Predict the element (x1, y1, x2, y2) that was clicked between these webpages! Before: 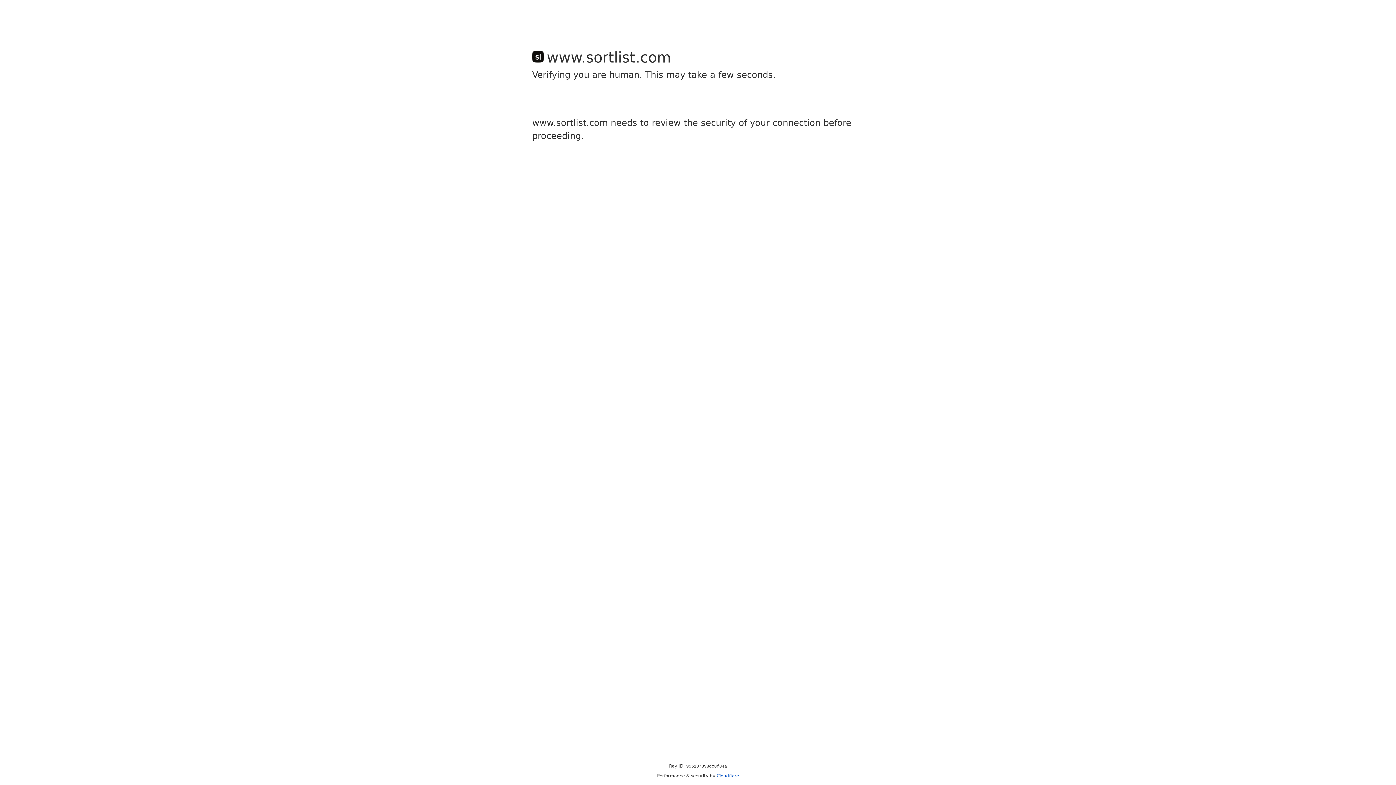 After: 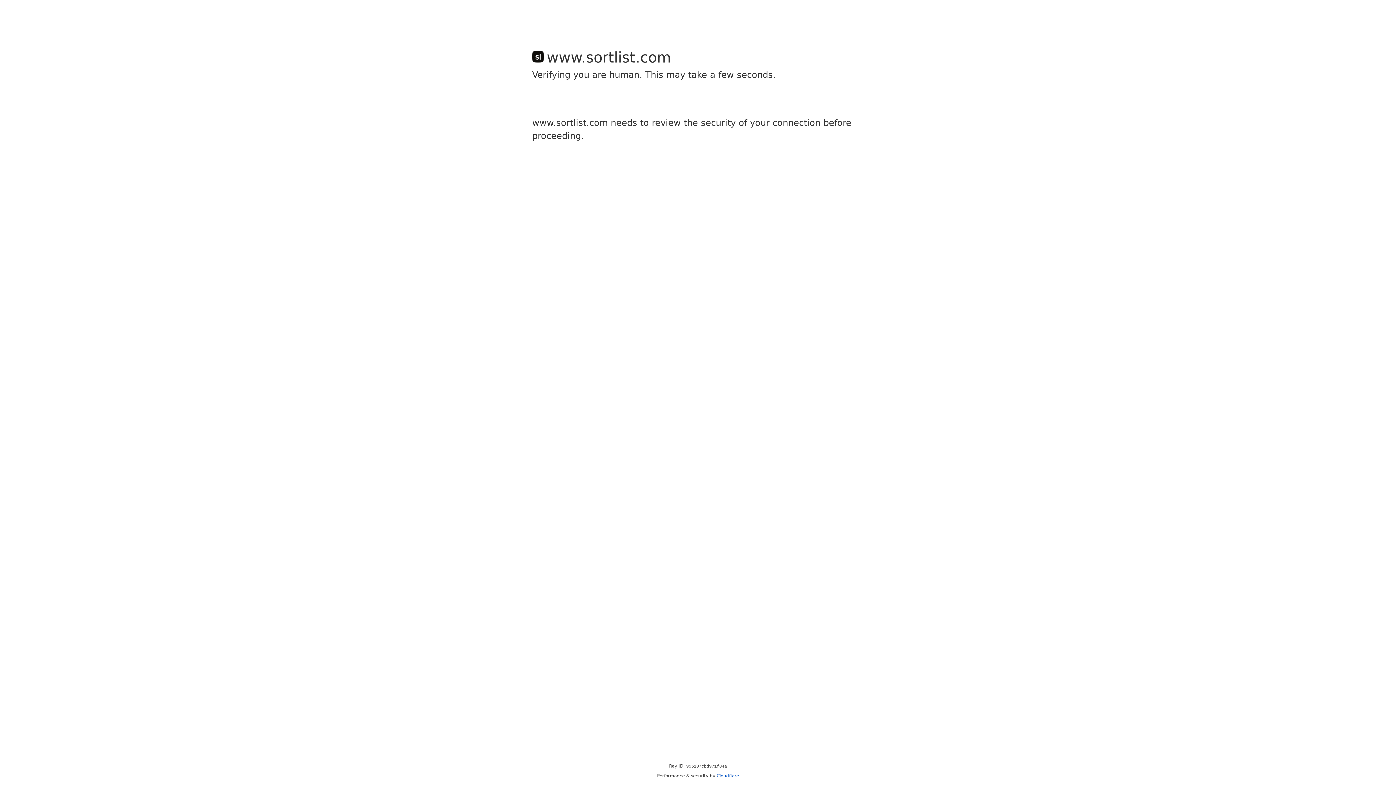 Action: label: Cloudflare bbox: (716, 773, 739, 778)